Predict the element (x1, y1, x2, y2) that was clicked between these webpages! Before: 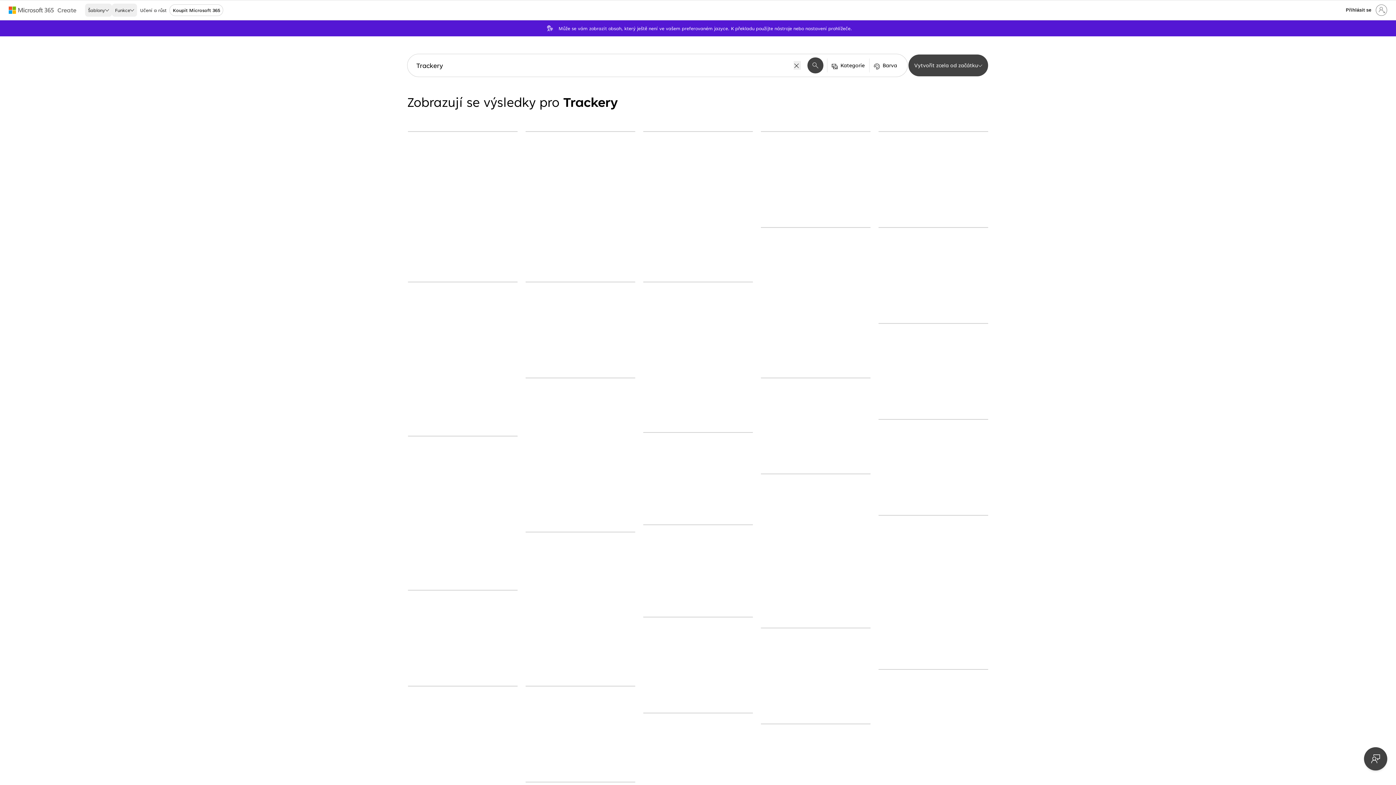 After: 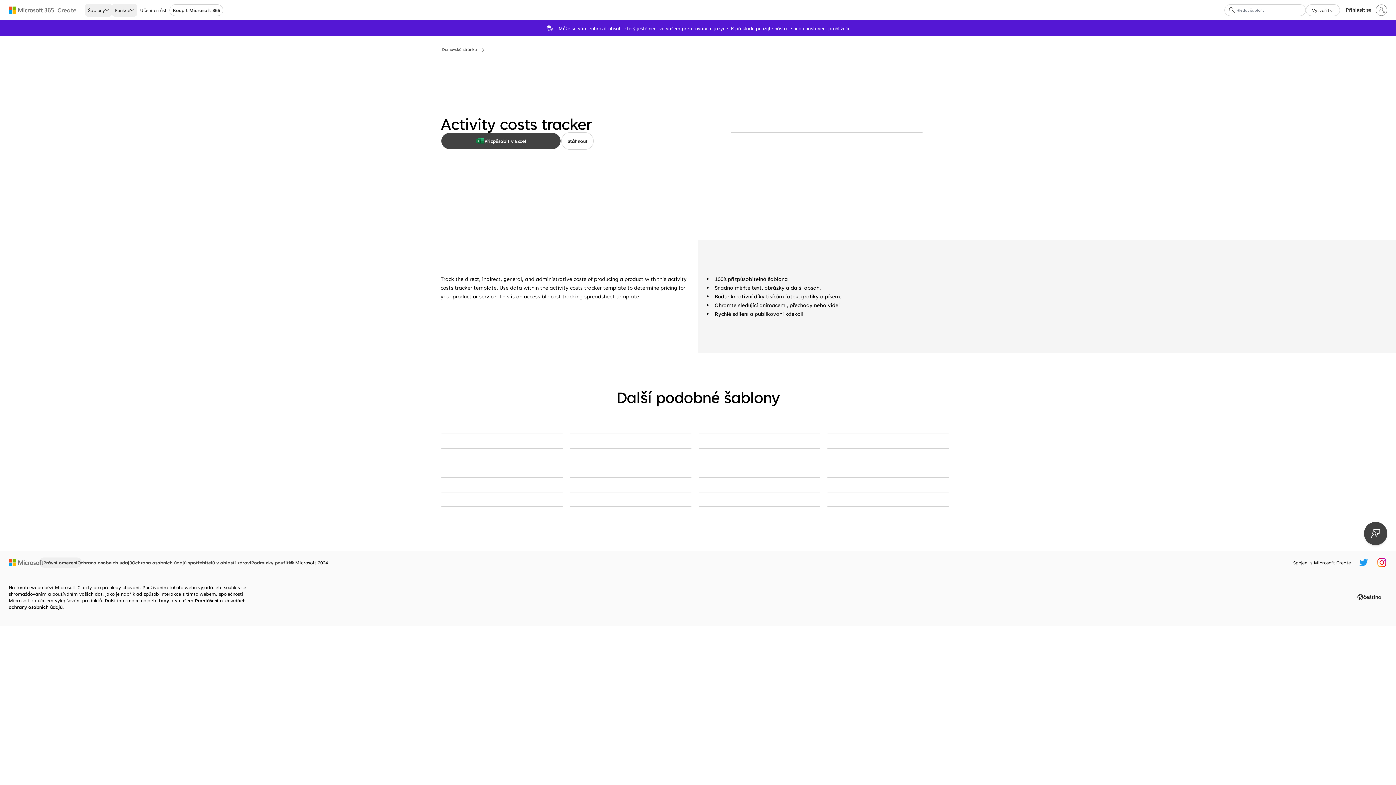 Action: label: Activity costs tracker blue modern simple bbox: (408, 597, 517, 598)